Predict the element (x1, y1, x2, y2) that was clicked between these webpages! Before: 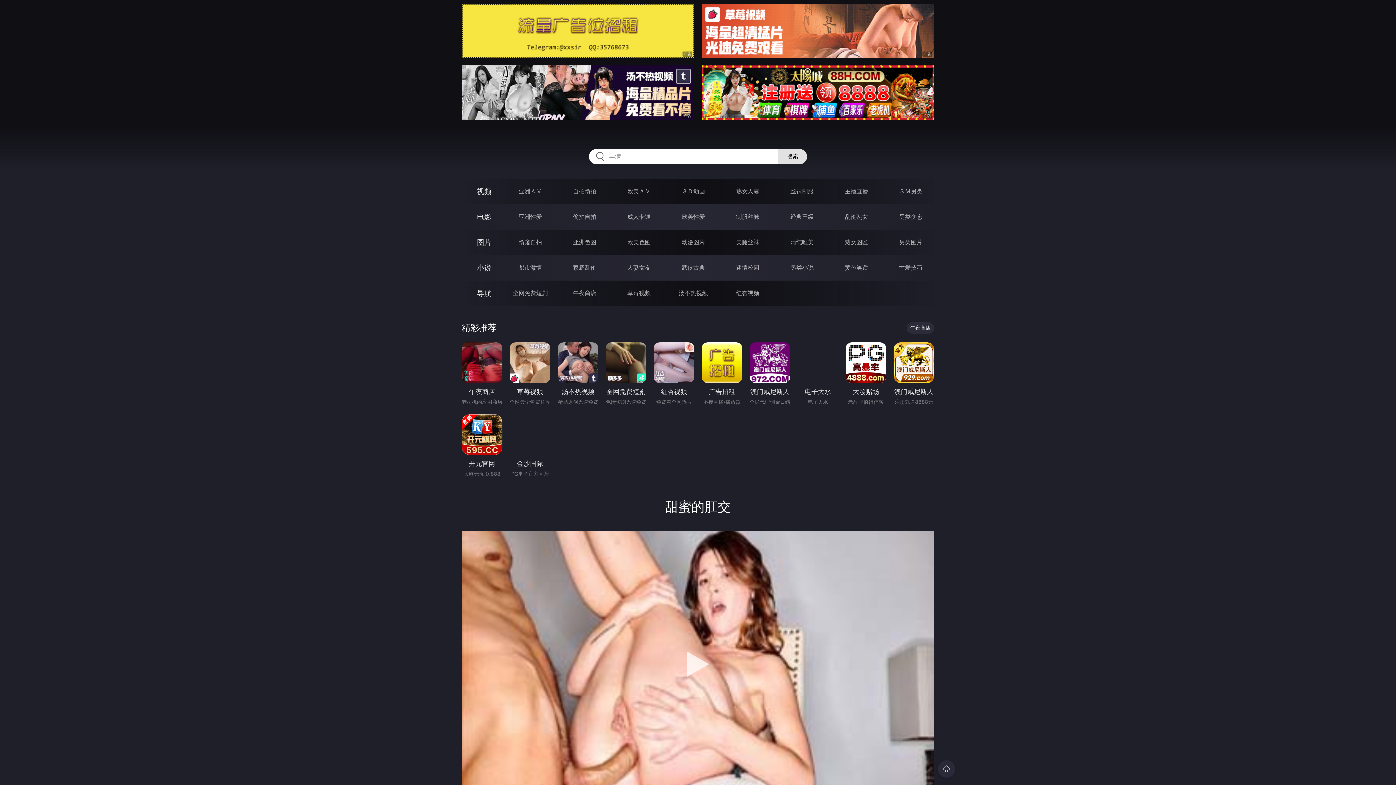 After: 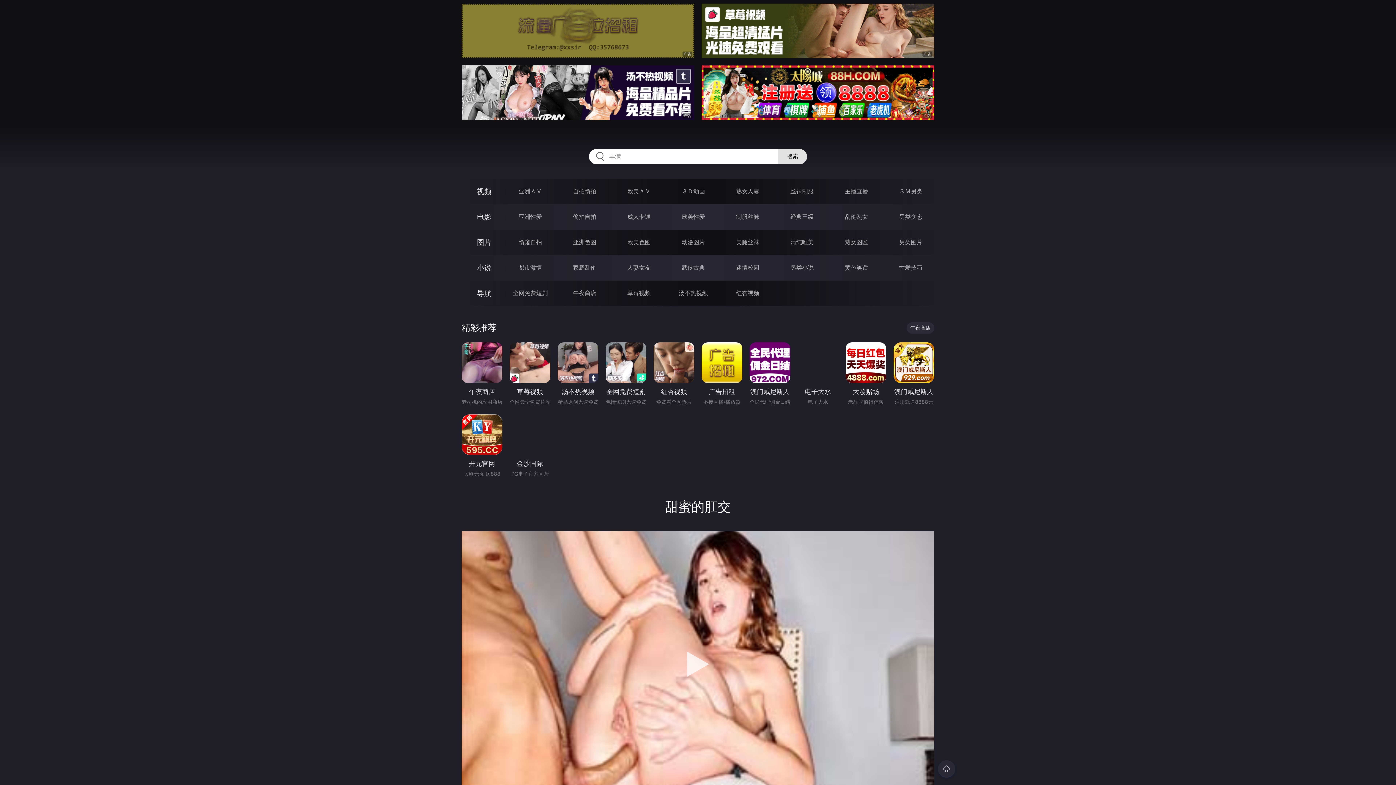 Action: bbox: (461, 3, 694, 58)